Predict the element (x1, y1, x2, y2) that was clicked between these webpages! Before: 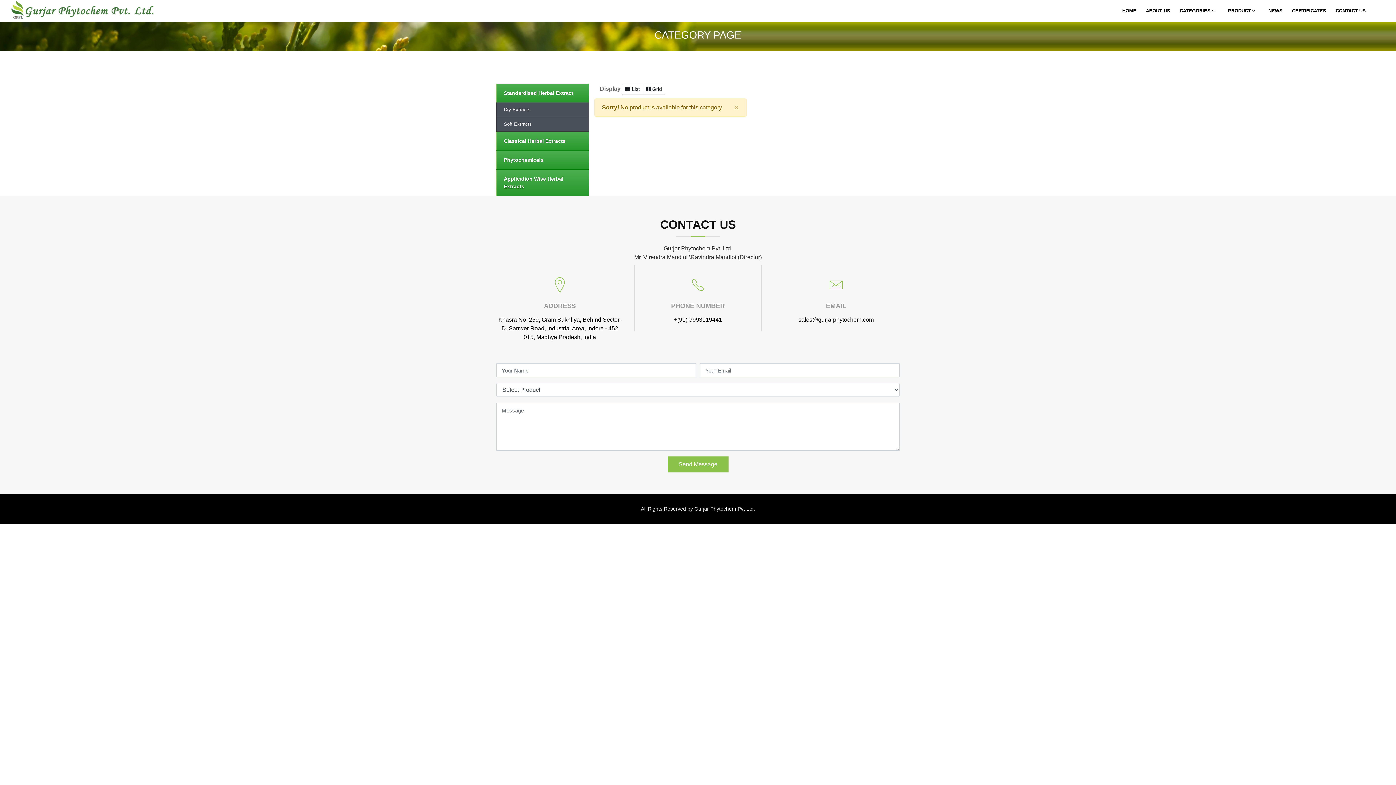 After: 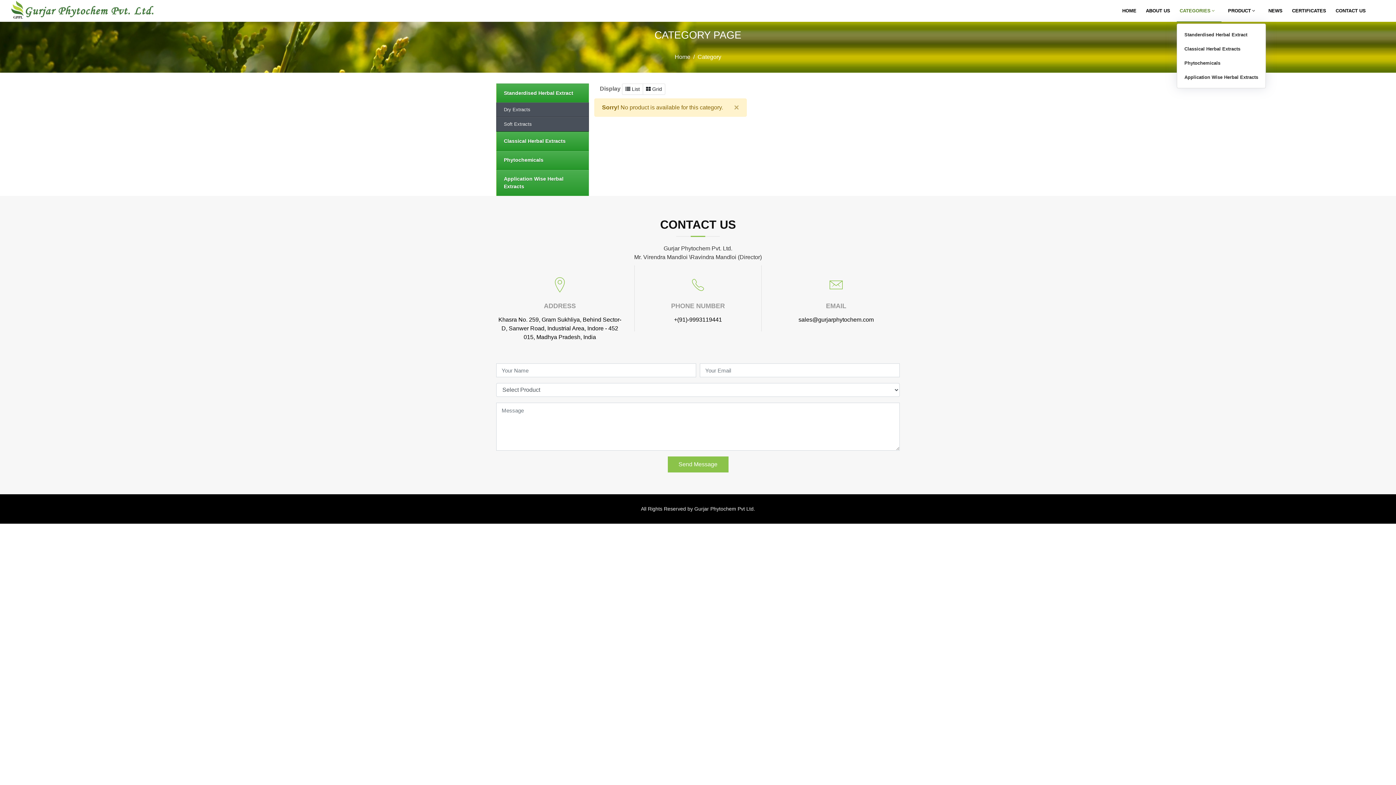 Action: bbox: (1177, 3, 1221, 21) label: CATEGORIES